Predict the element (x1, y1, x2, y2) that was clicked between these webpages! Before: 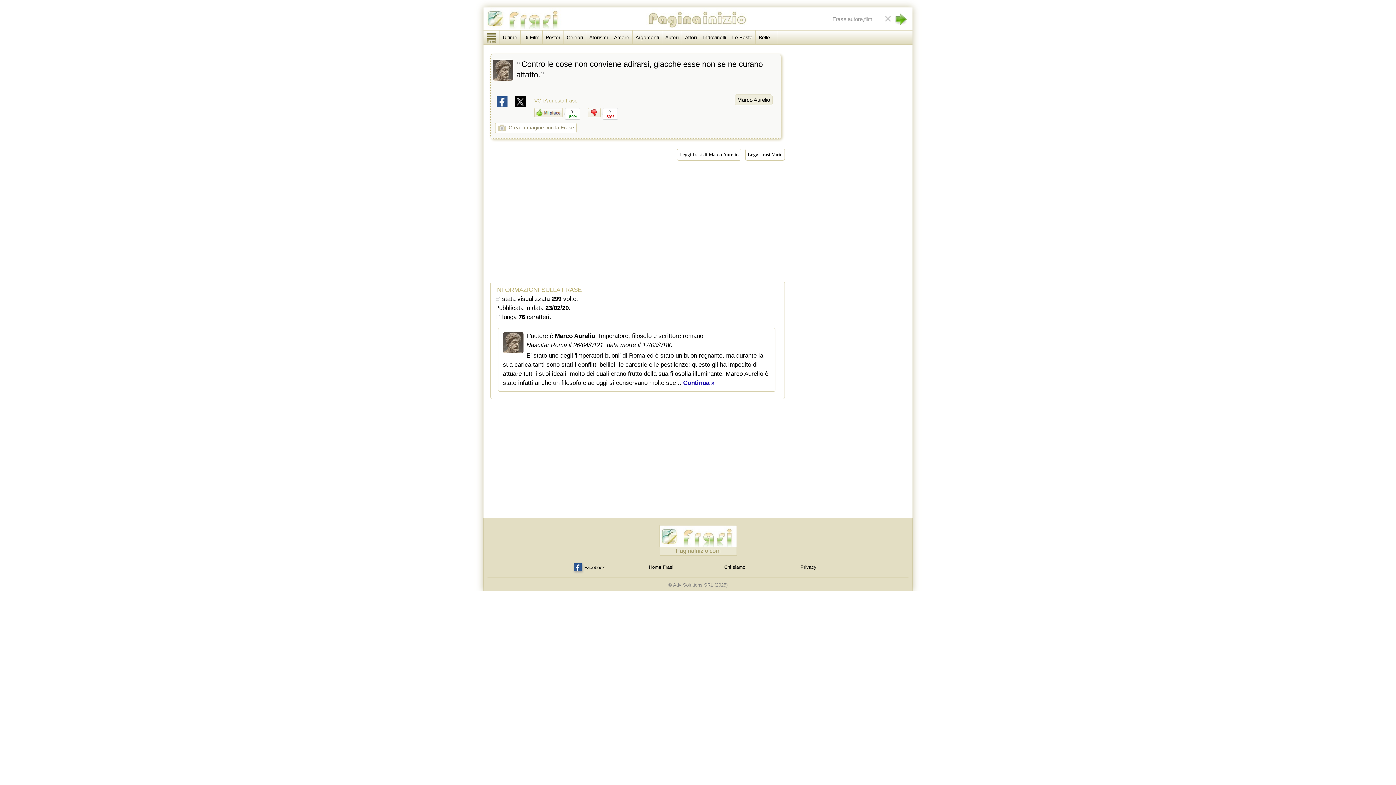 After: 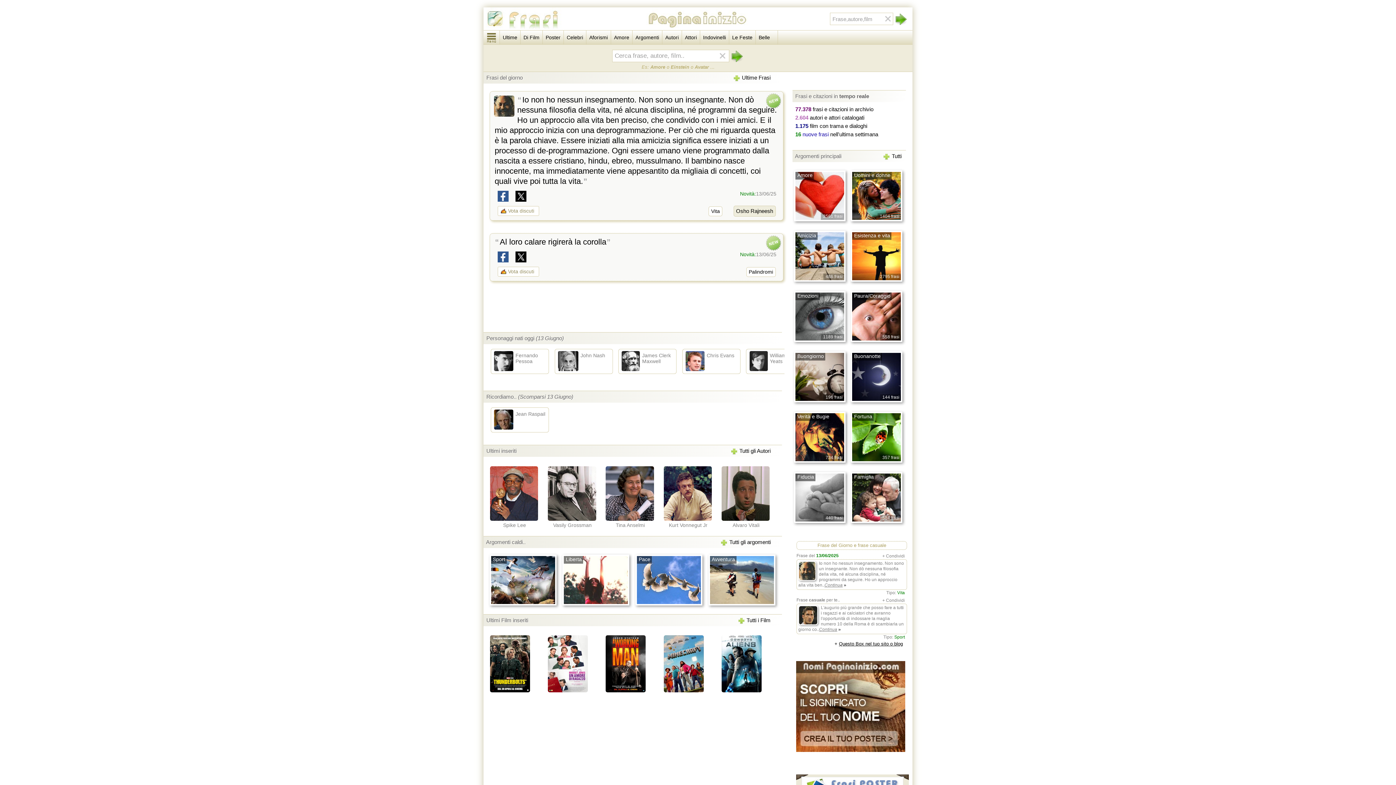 Action: bbox: (659, 543, 736, 549)